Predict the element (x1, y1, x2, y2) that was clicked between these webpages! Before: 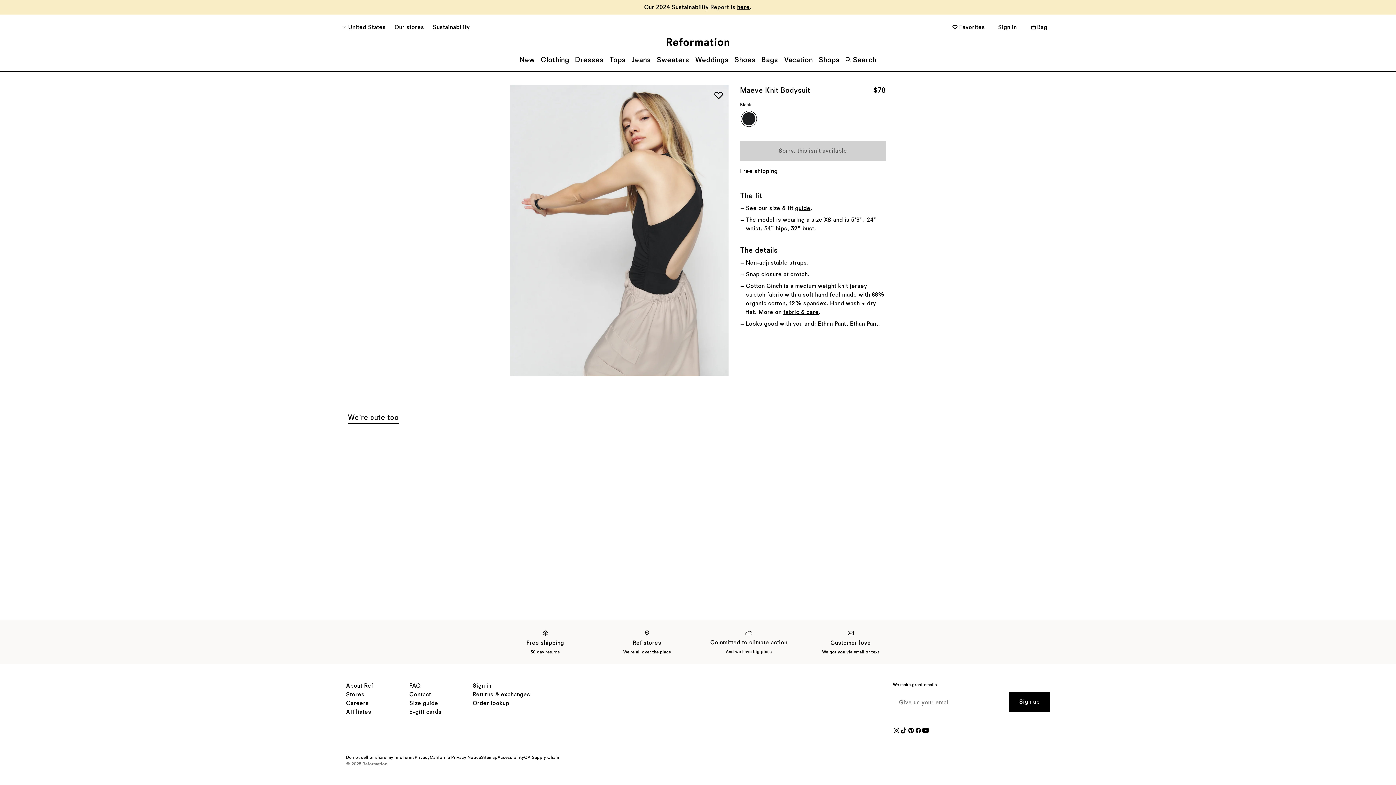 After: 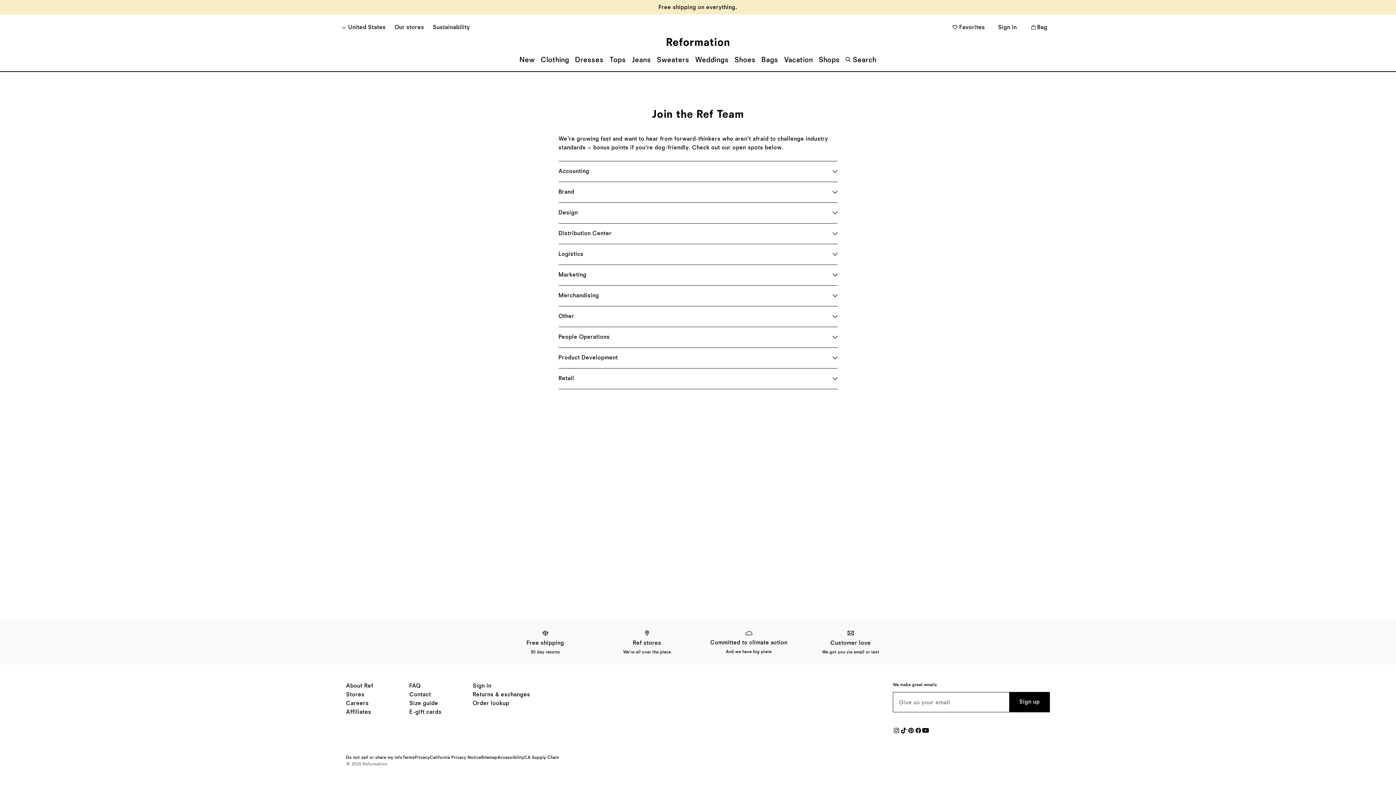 Action: label: Careers bbox: (346, 699, 368, 708)